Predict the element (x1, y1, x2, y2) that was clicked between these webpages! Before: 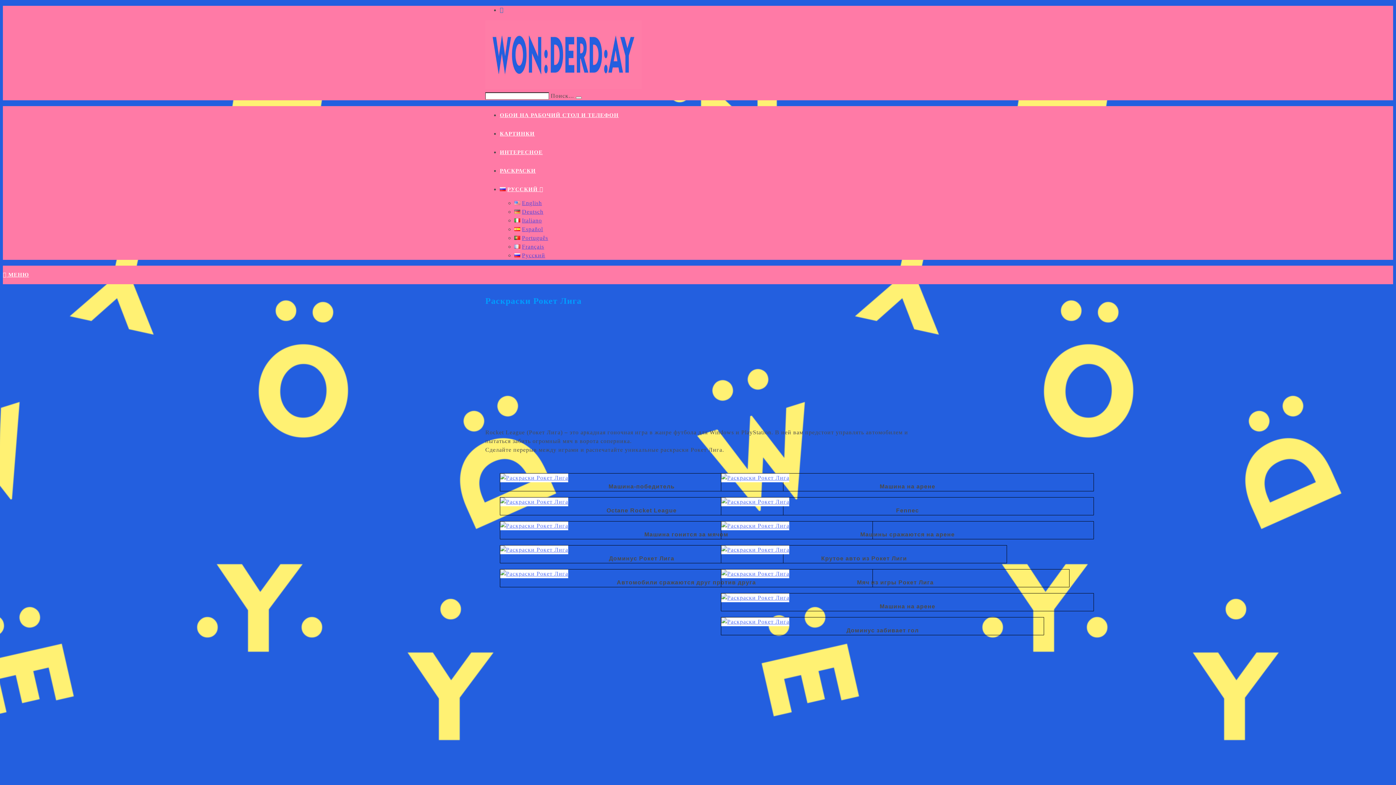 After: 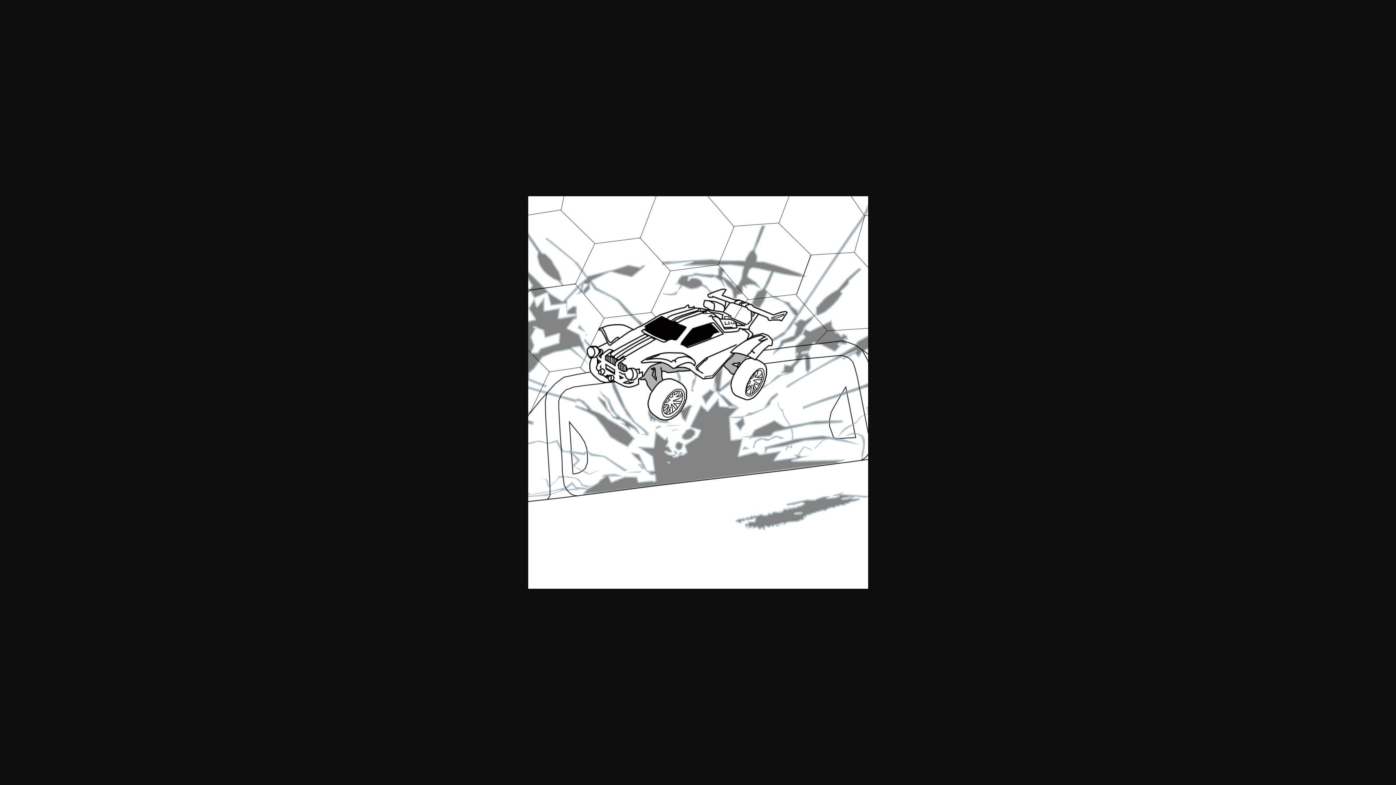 Action: bbox: (721, 618, 789, 625)